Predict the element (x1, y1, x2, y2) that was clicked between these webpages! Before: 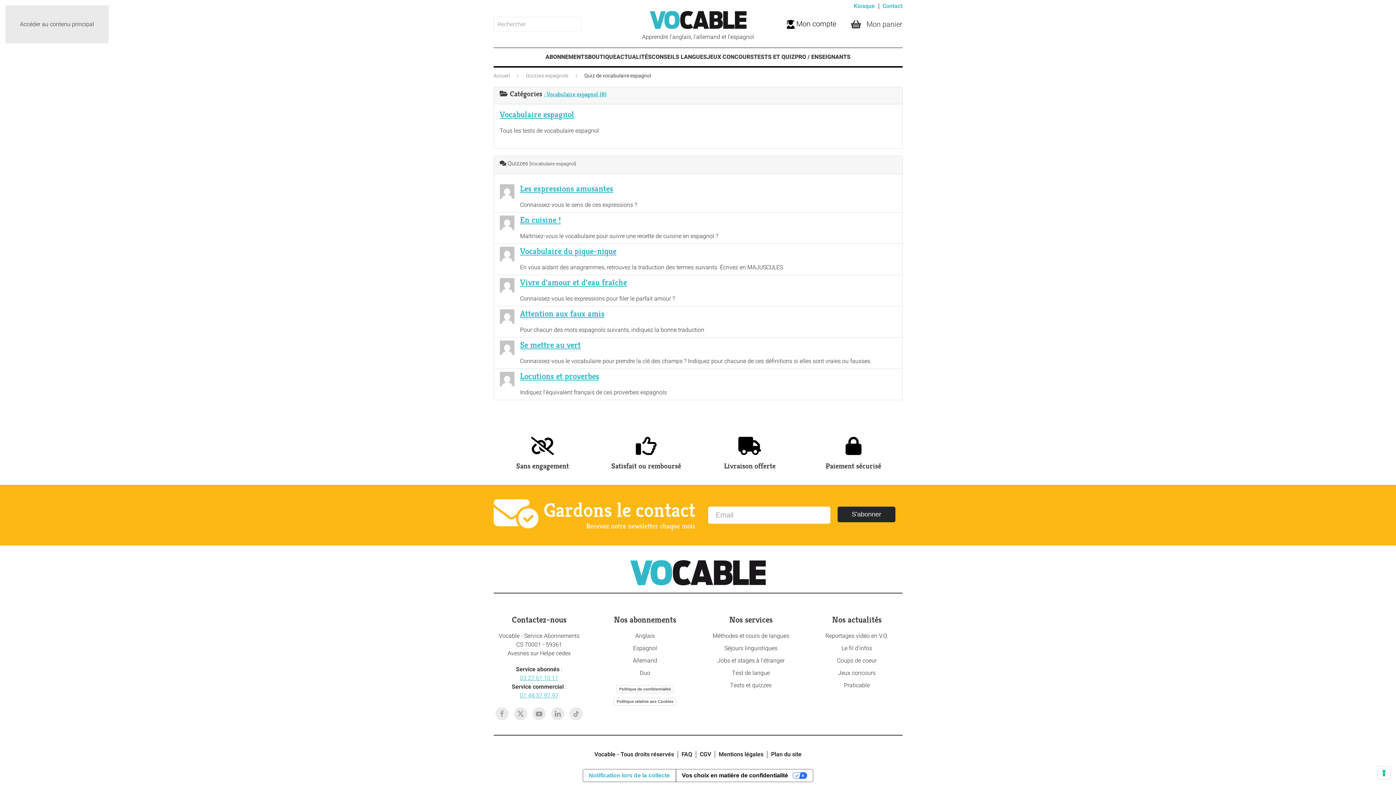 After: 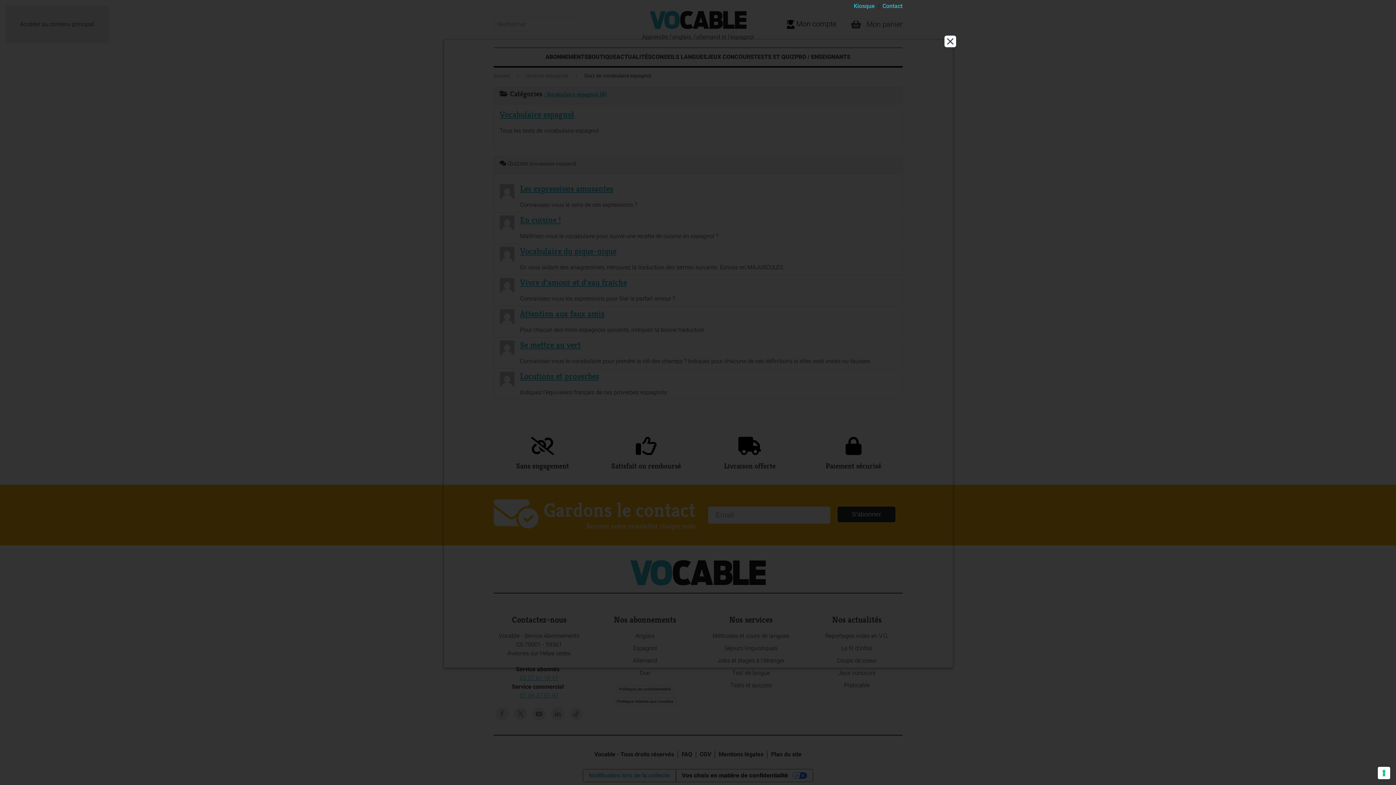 Action: bbox: (613, 698, 676, 705) label: Politique relative aux Cookies